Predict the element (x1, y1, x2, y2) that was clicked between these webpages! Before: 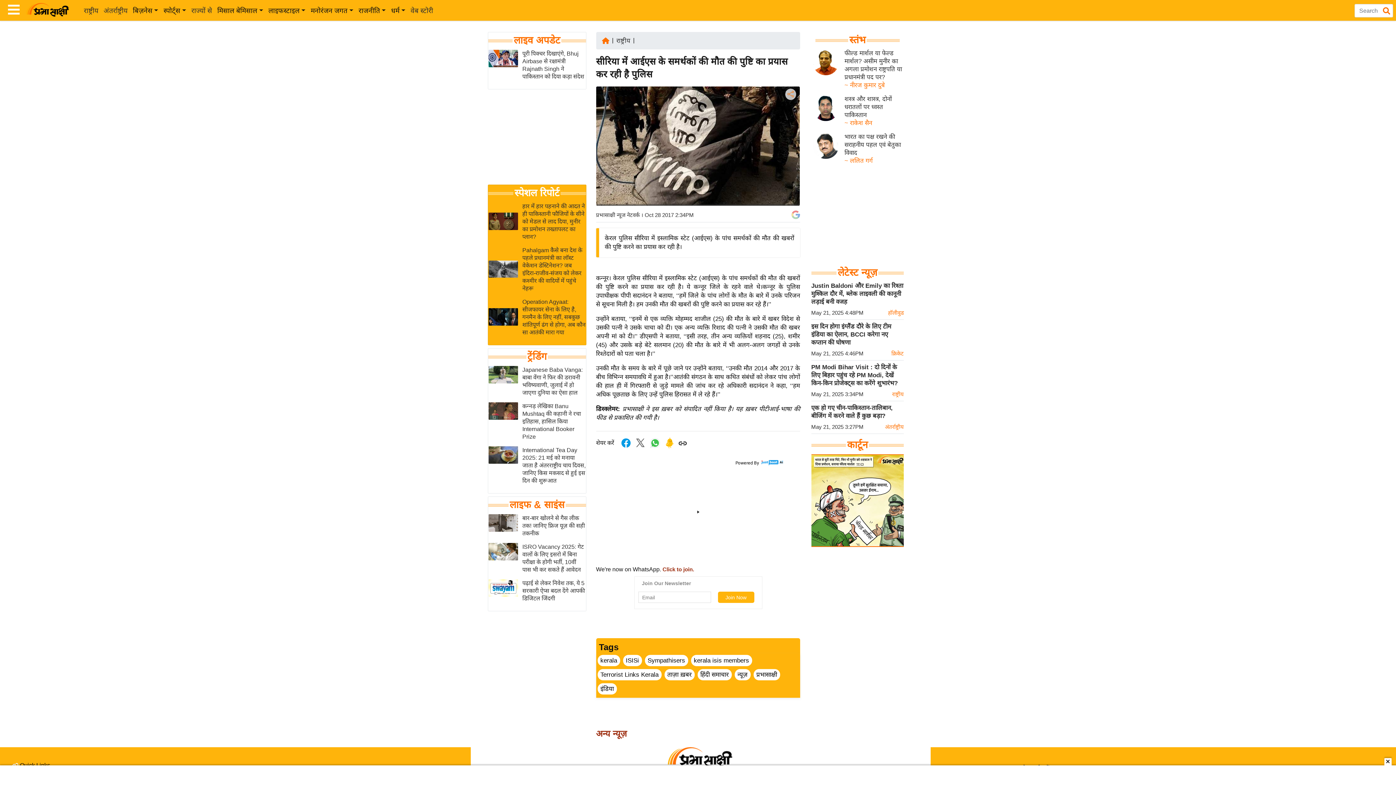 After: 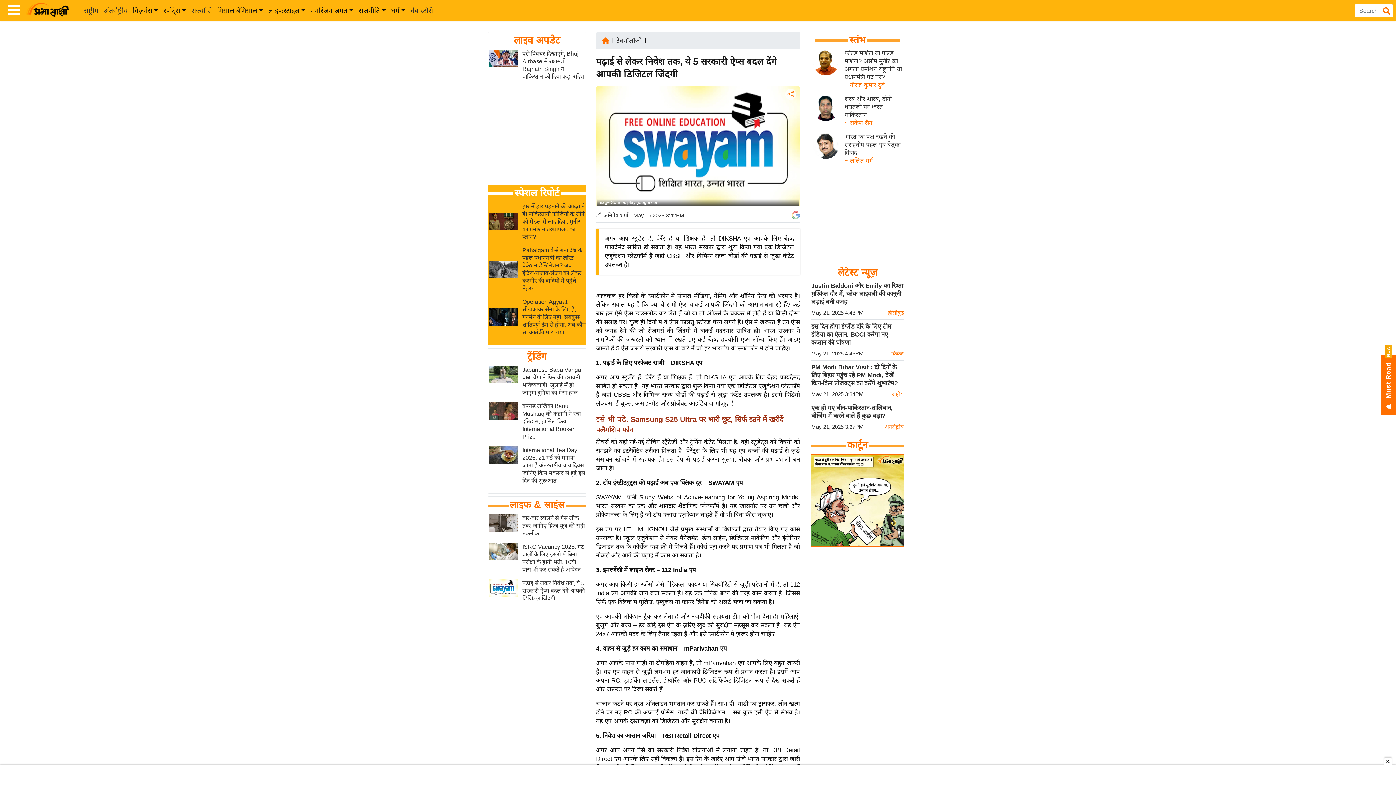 Action: bbox: (488, 584, 518, 590)